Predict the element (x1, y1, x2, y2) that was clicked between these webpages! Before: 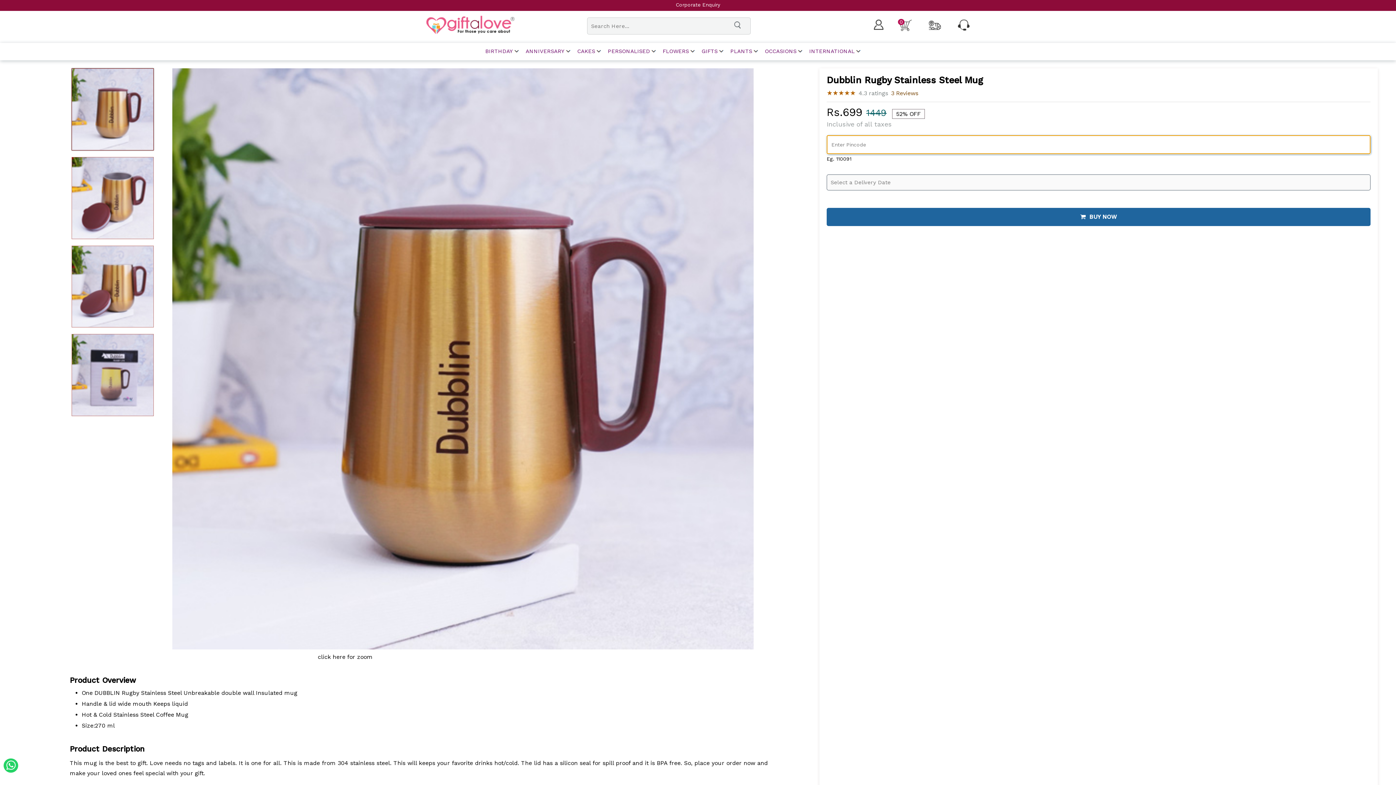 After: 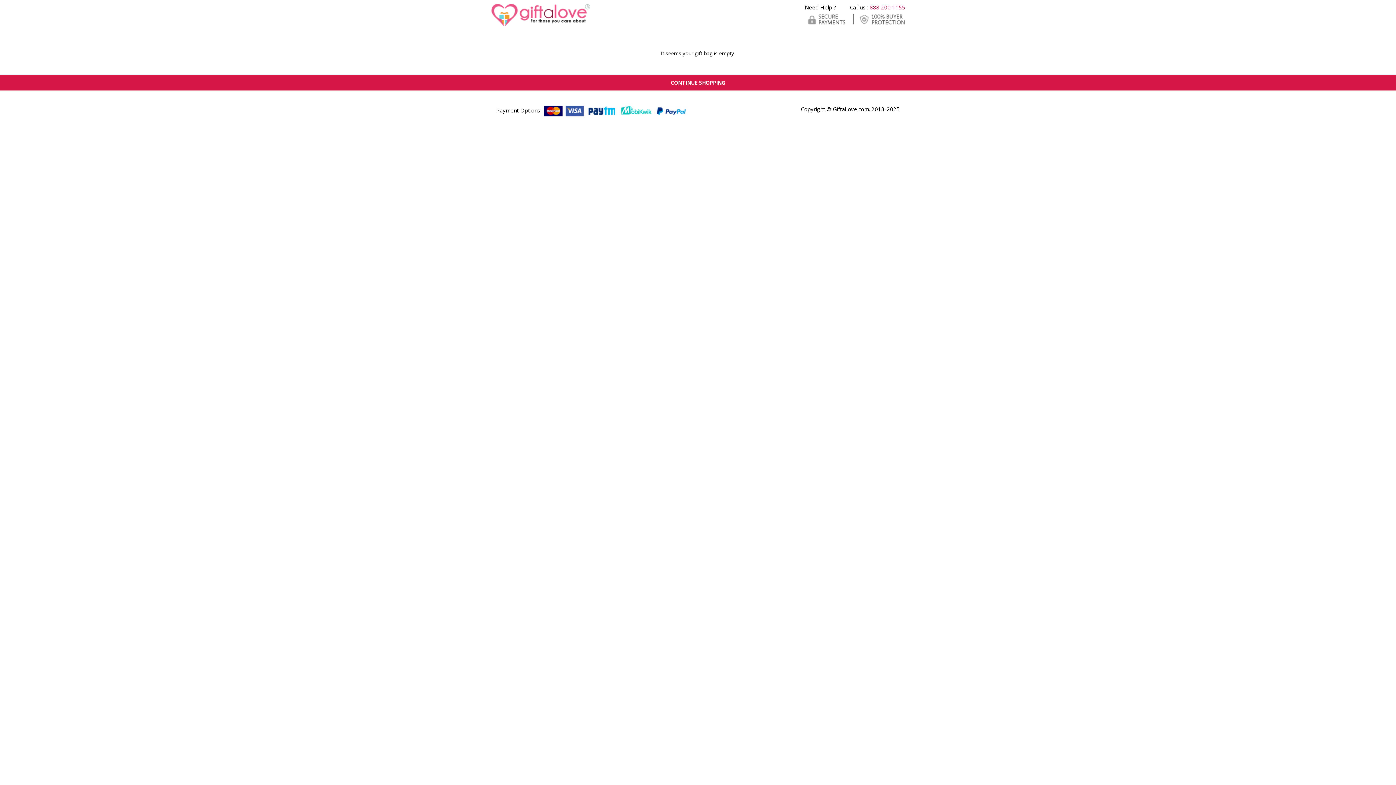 Action: bbox: (899, 26, 912, 33) label: 0